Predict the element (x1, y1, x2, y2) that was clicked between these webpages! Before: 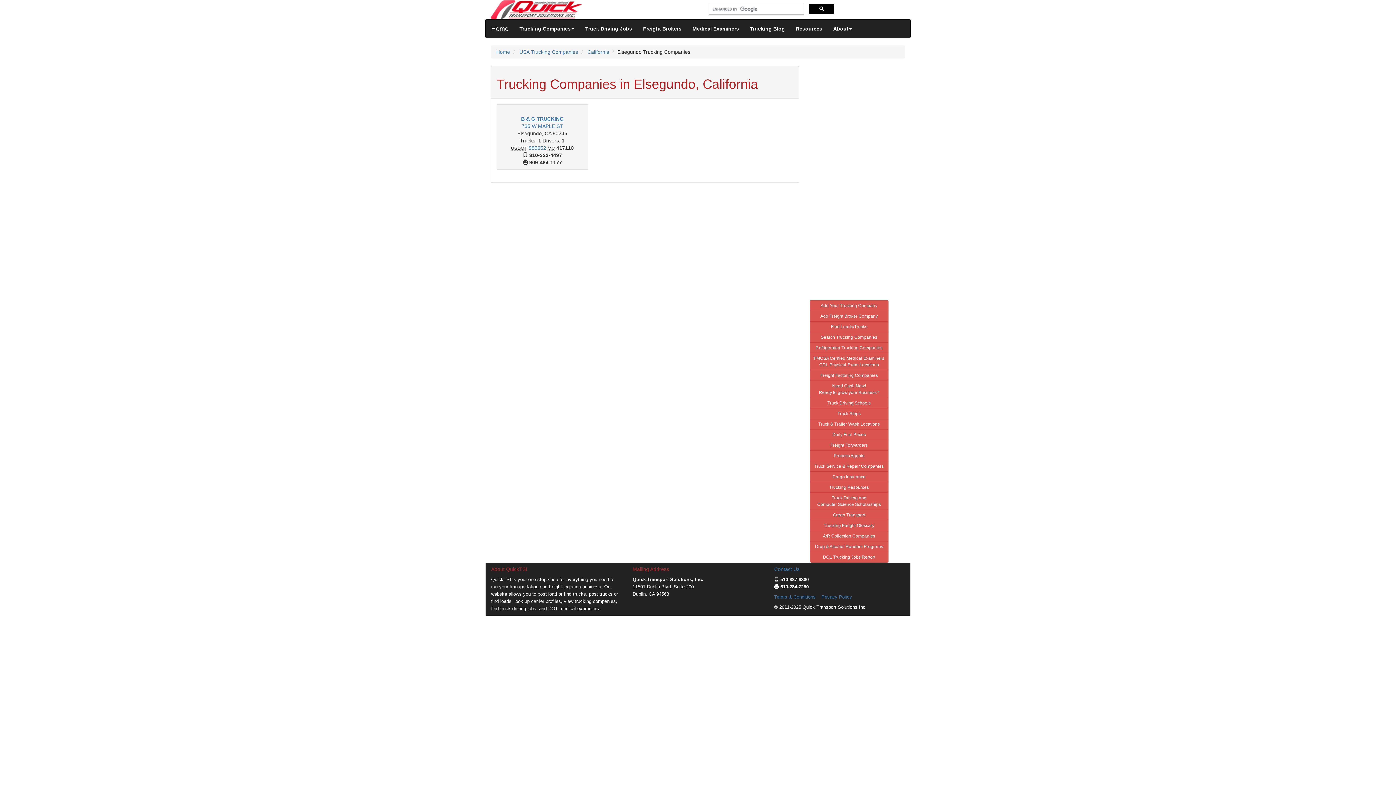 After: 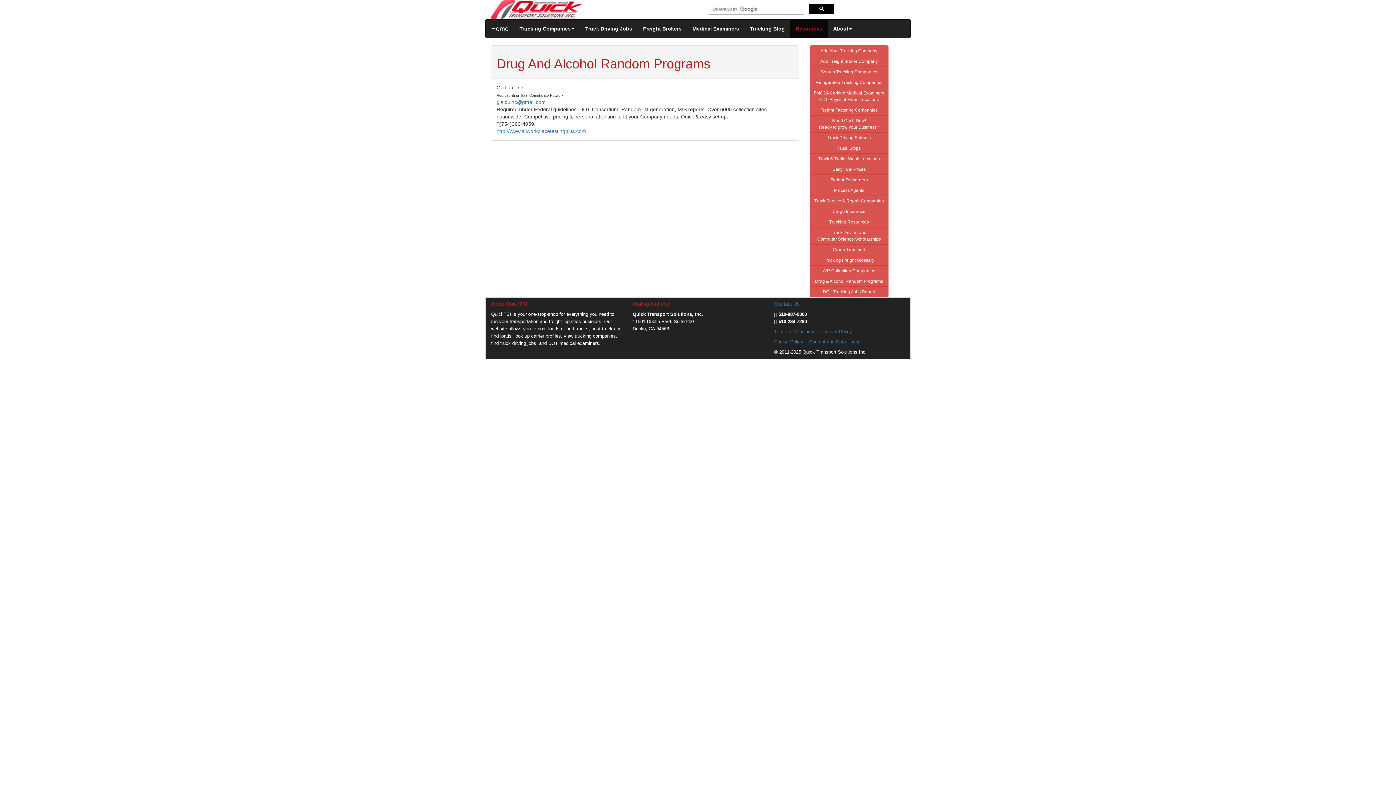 Action: bbox: (810, 541, 888, 552) label: Drug & Alcohol Random Programs